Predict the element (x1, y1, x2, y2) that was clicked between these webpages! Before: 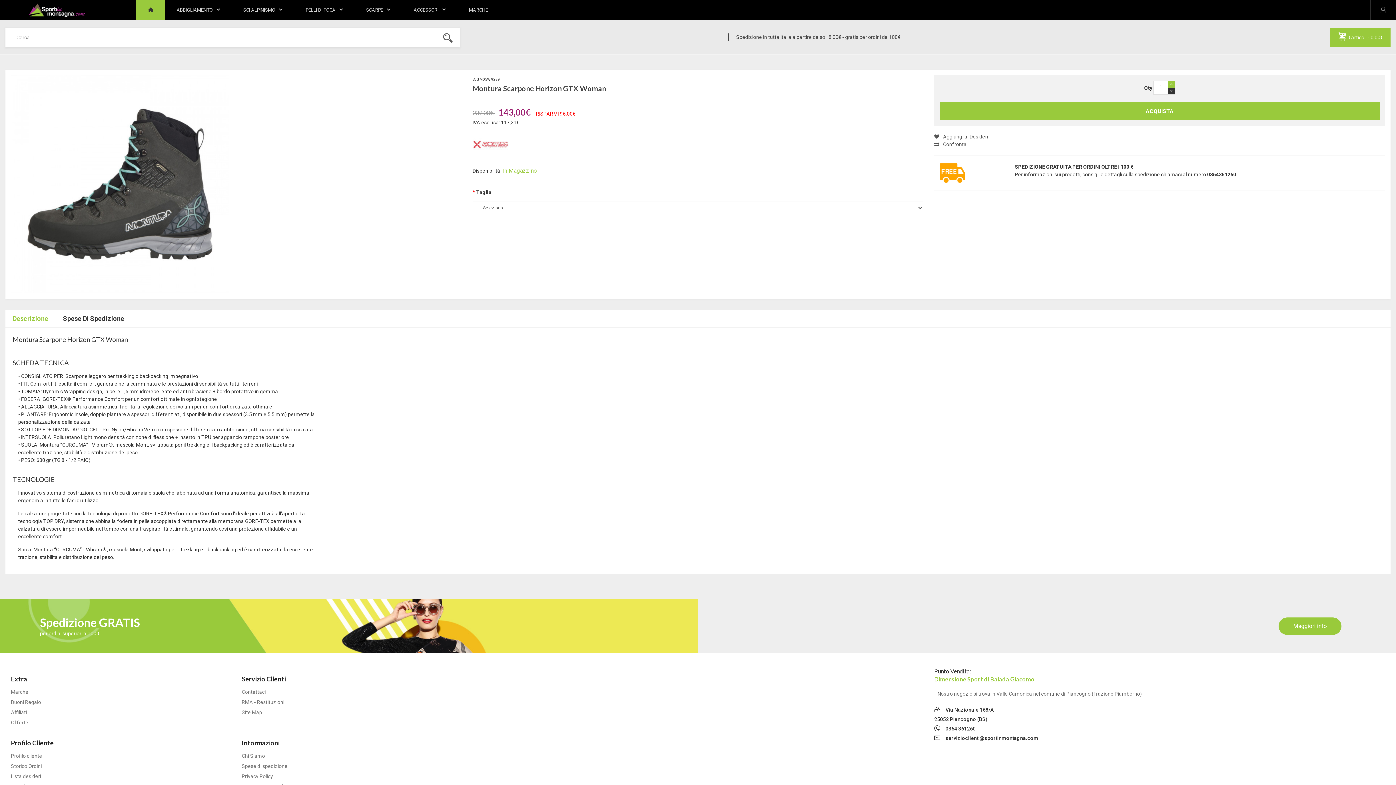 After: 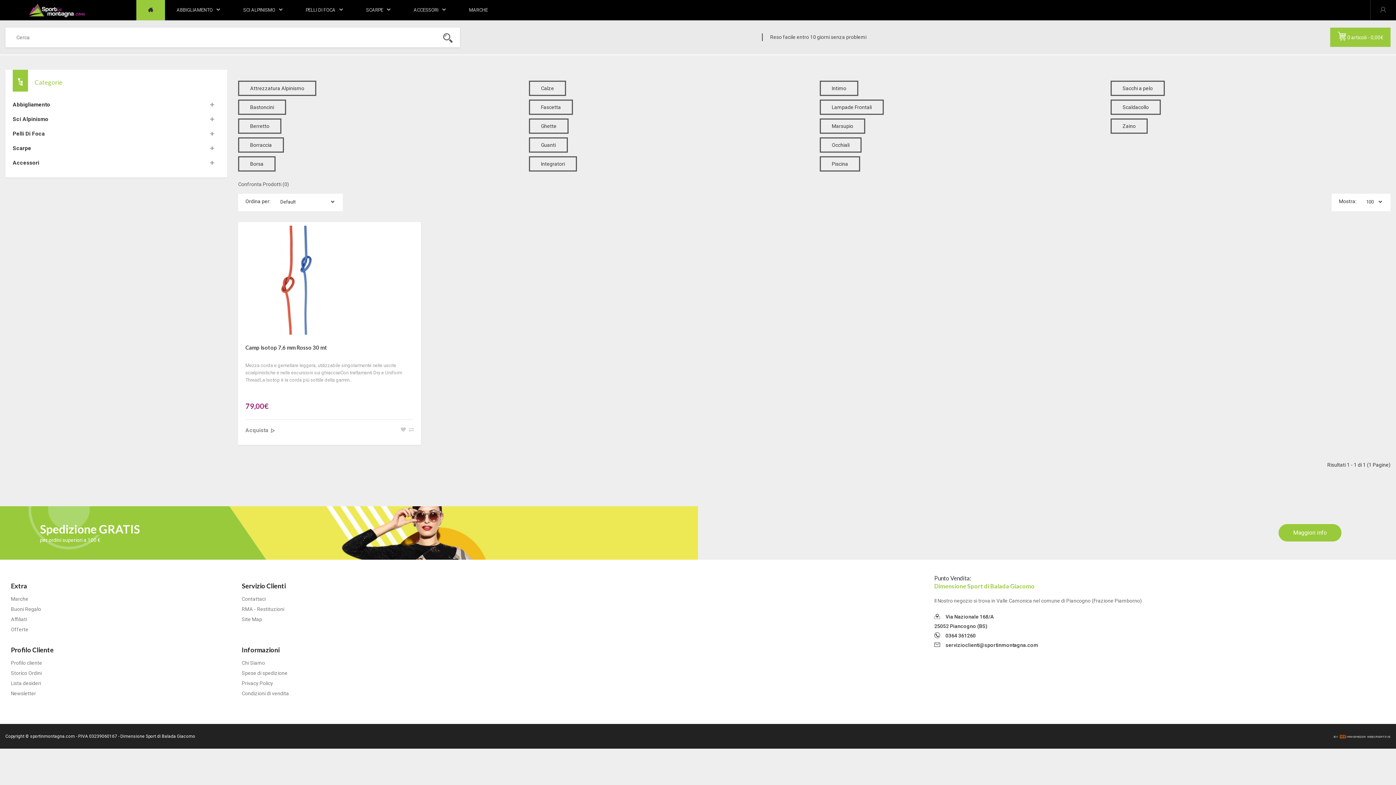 Action: label: ACCESSORI bbox: (402, 0, 457, 20)